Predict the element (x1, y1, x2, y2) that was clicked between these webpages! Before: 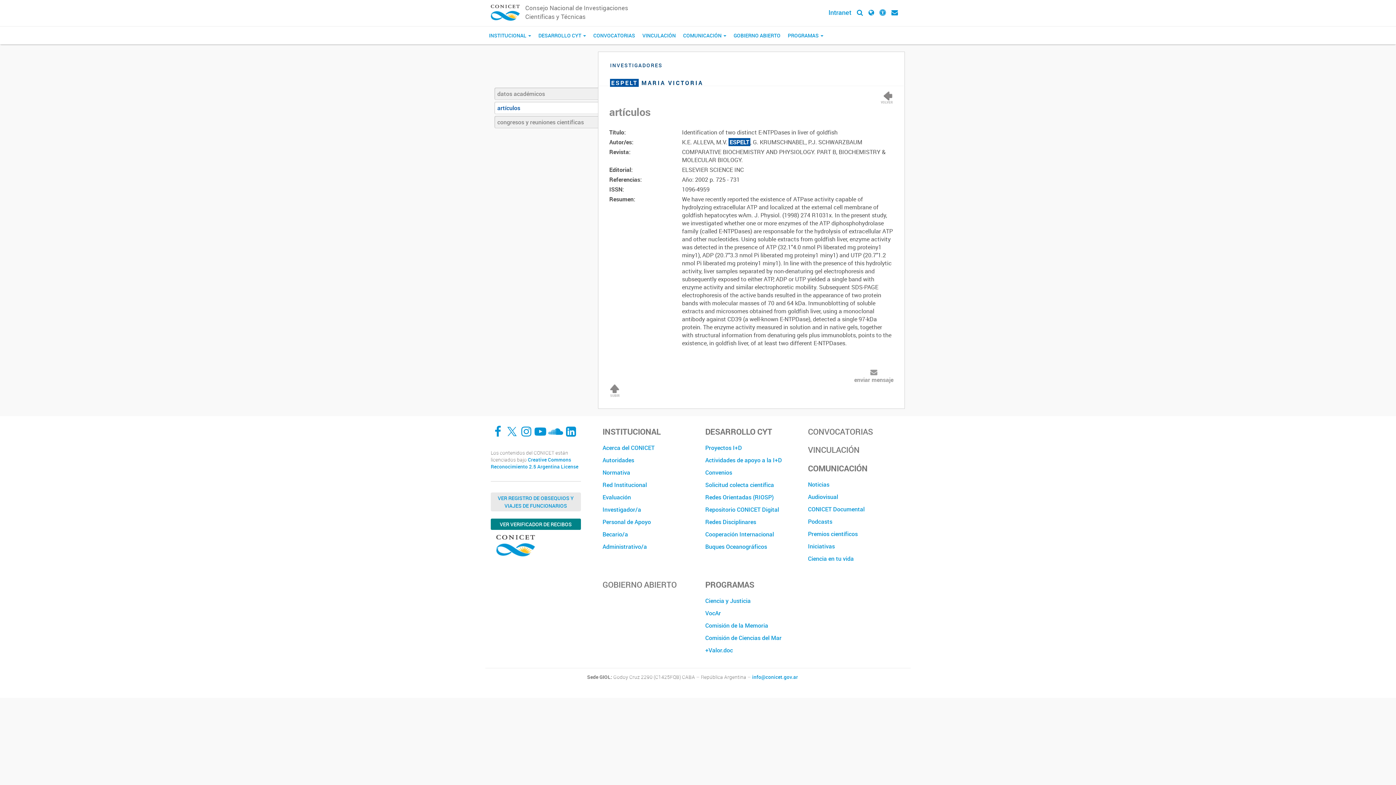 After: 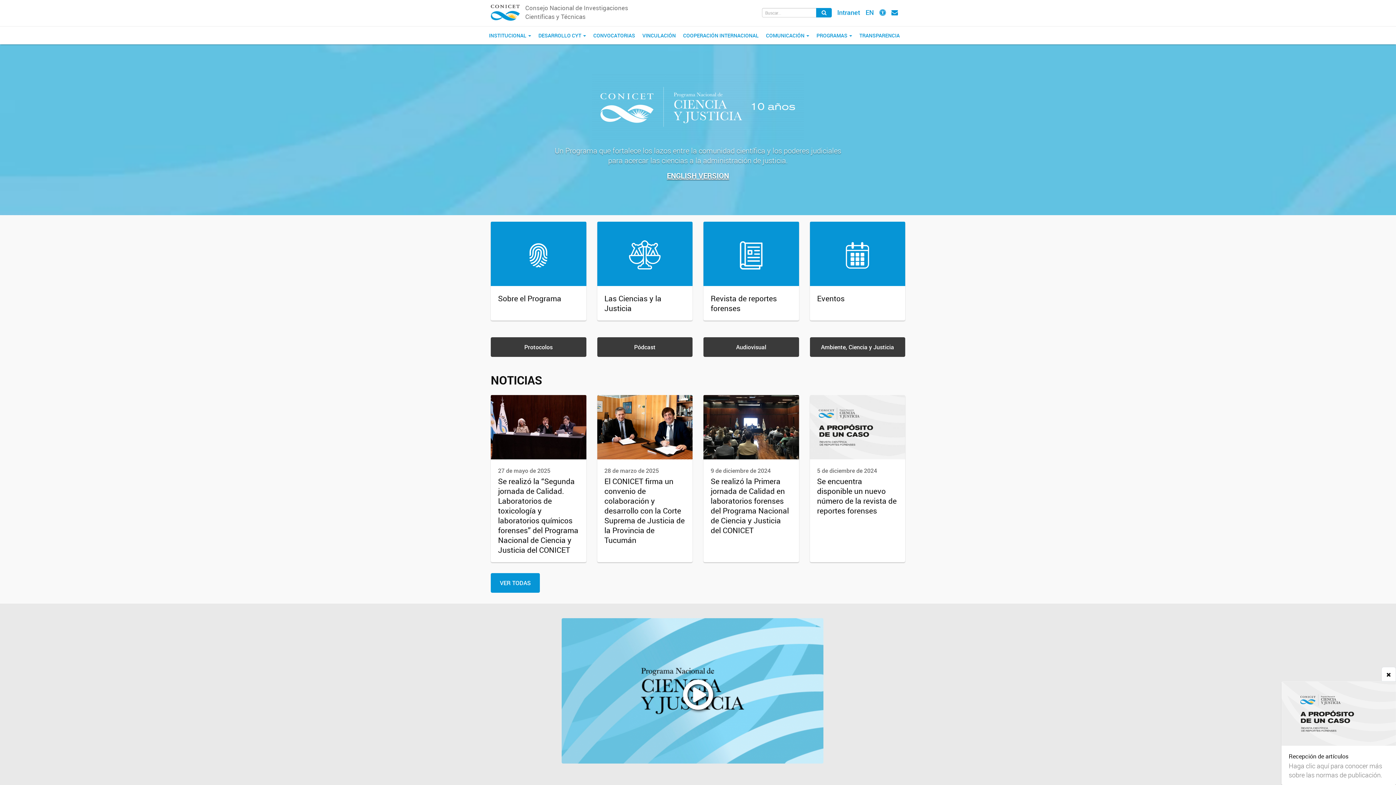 Action: label: Ciencia y Justicia bbox: (705, 594, 797, 607)